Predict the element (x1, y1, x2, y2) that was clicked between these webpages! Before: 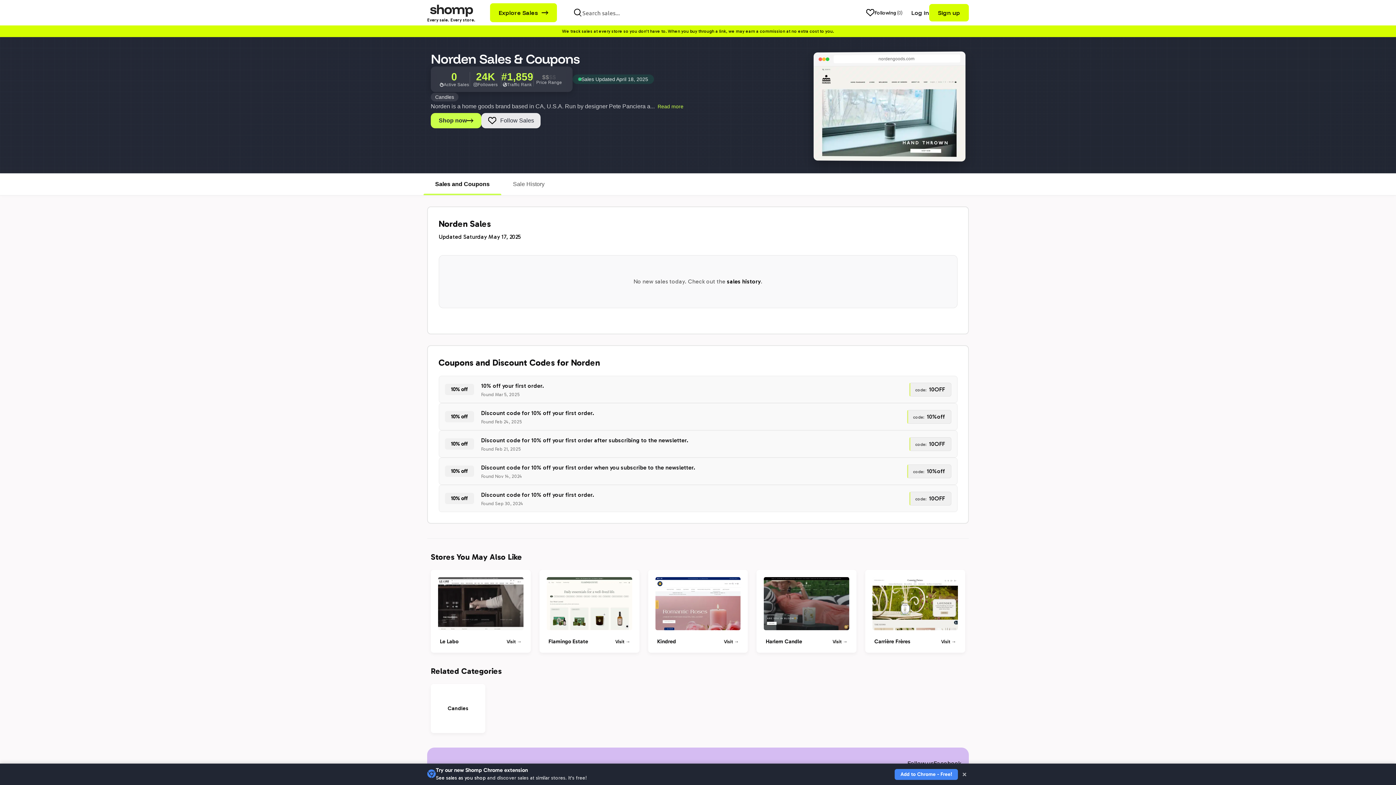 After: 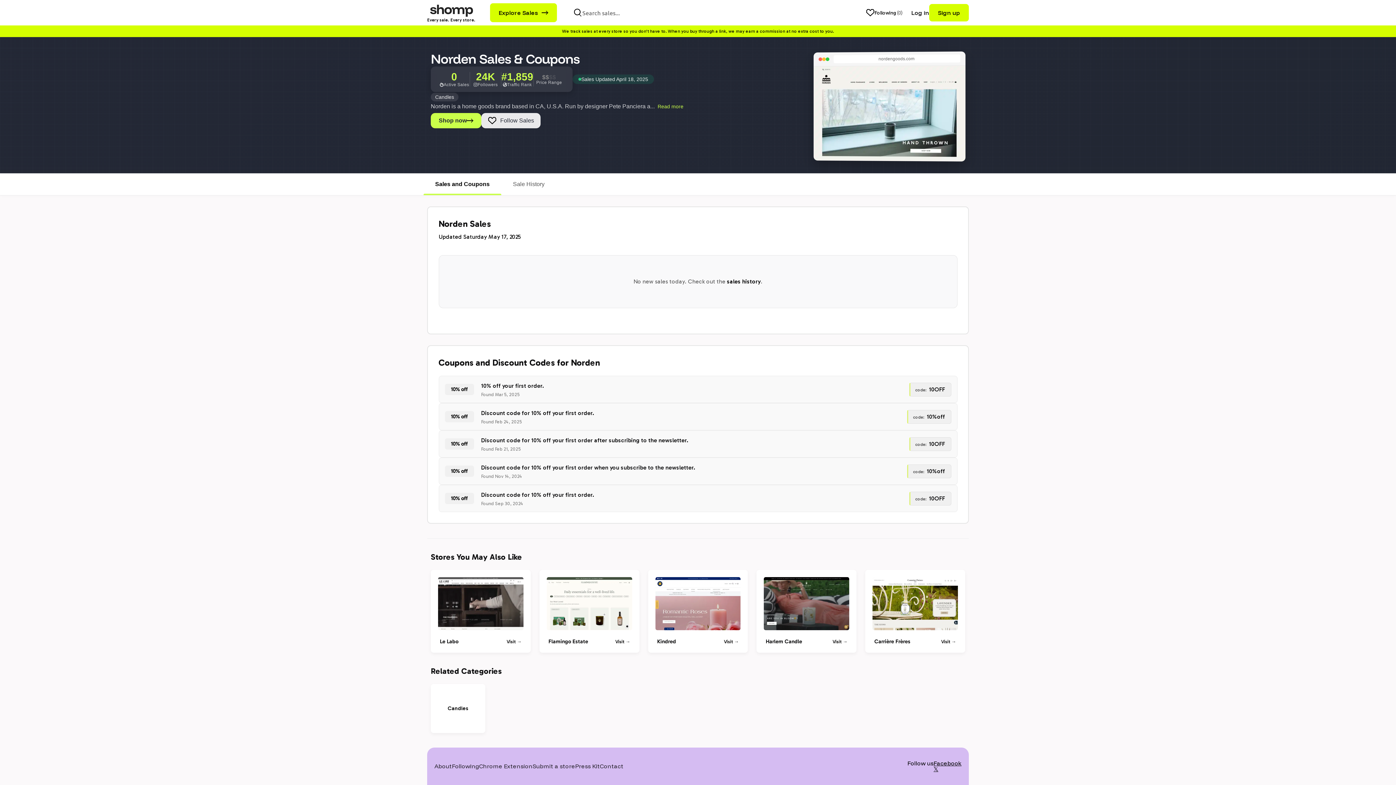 Action: bbox: (960, 770, 969, 779) label: Dismiss